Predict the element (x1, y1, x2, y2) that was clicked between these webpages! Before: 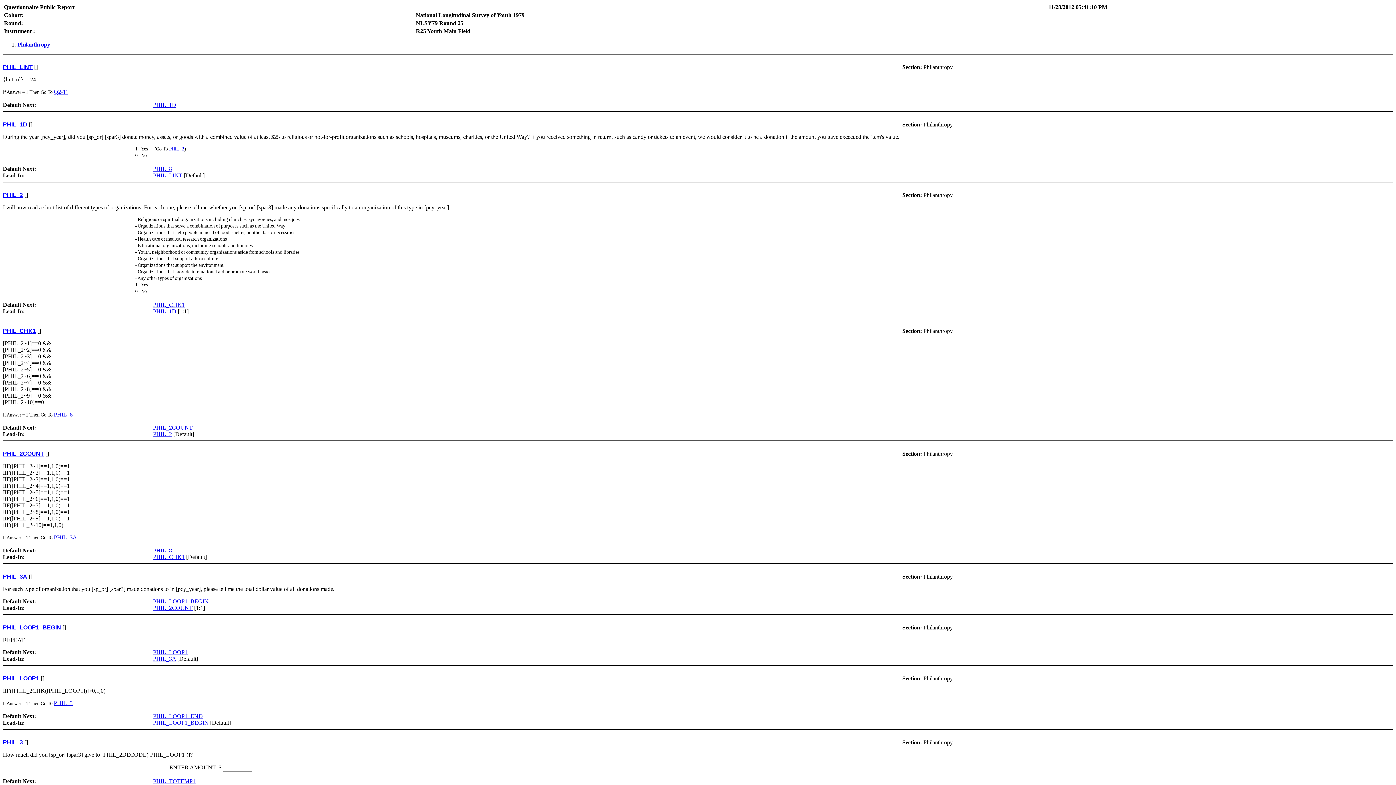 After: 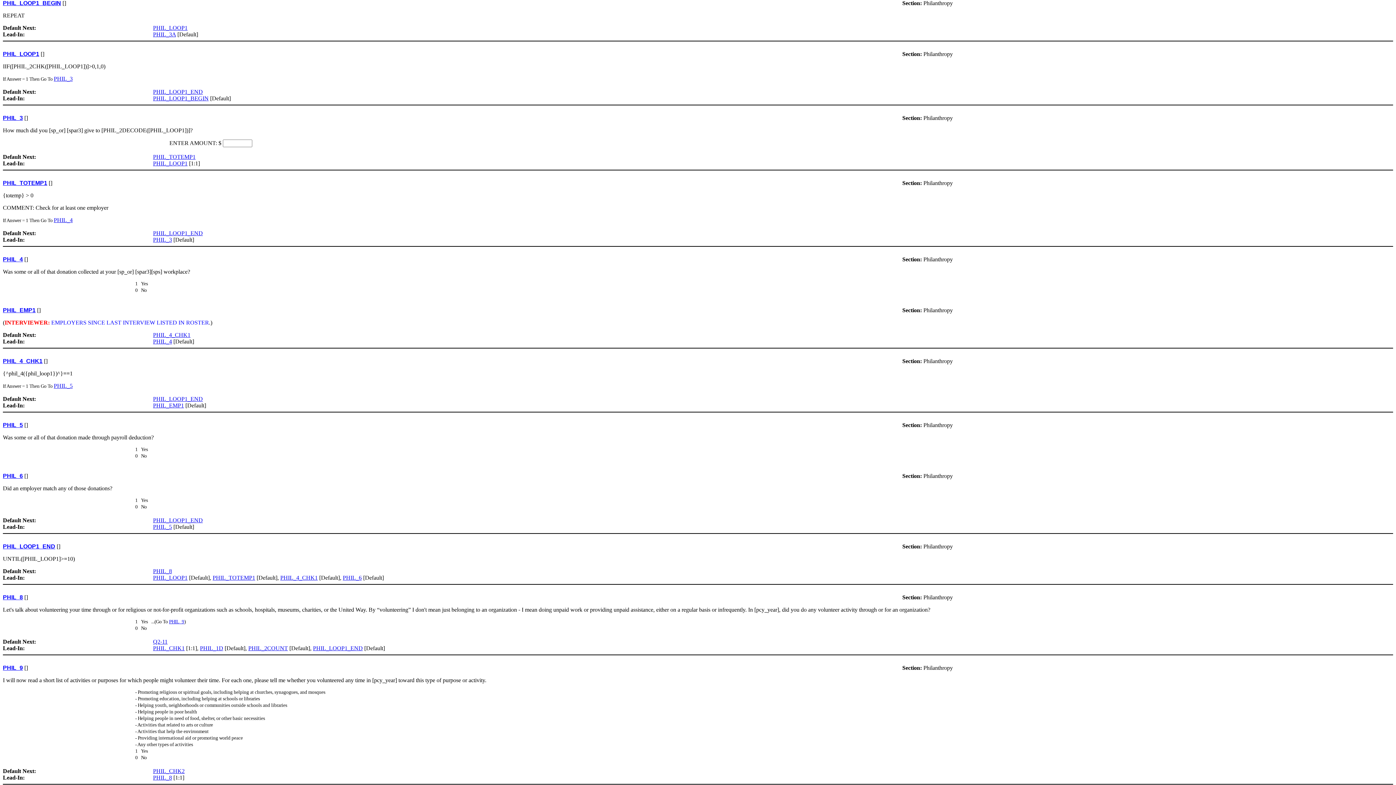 Action: bbox: (153, 720, 208, 726) label: PHIL_LOOP1_BEGIN